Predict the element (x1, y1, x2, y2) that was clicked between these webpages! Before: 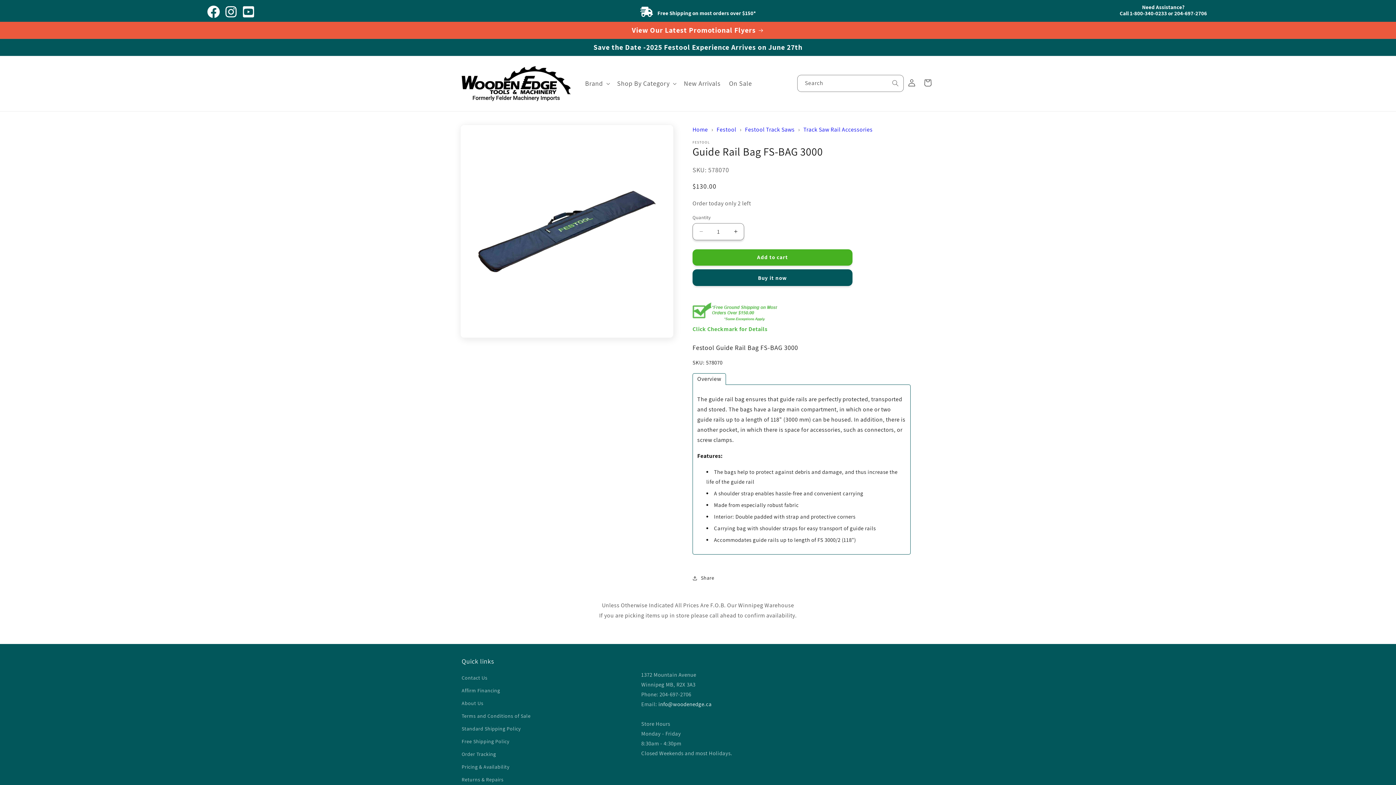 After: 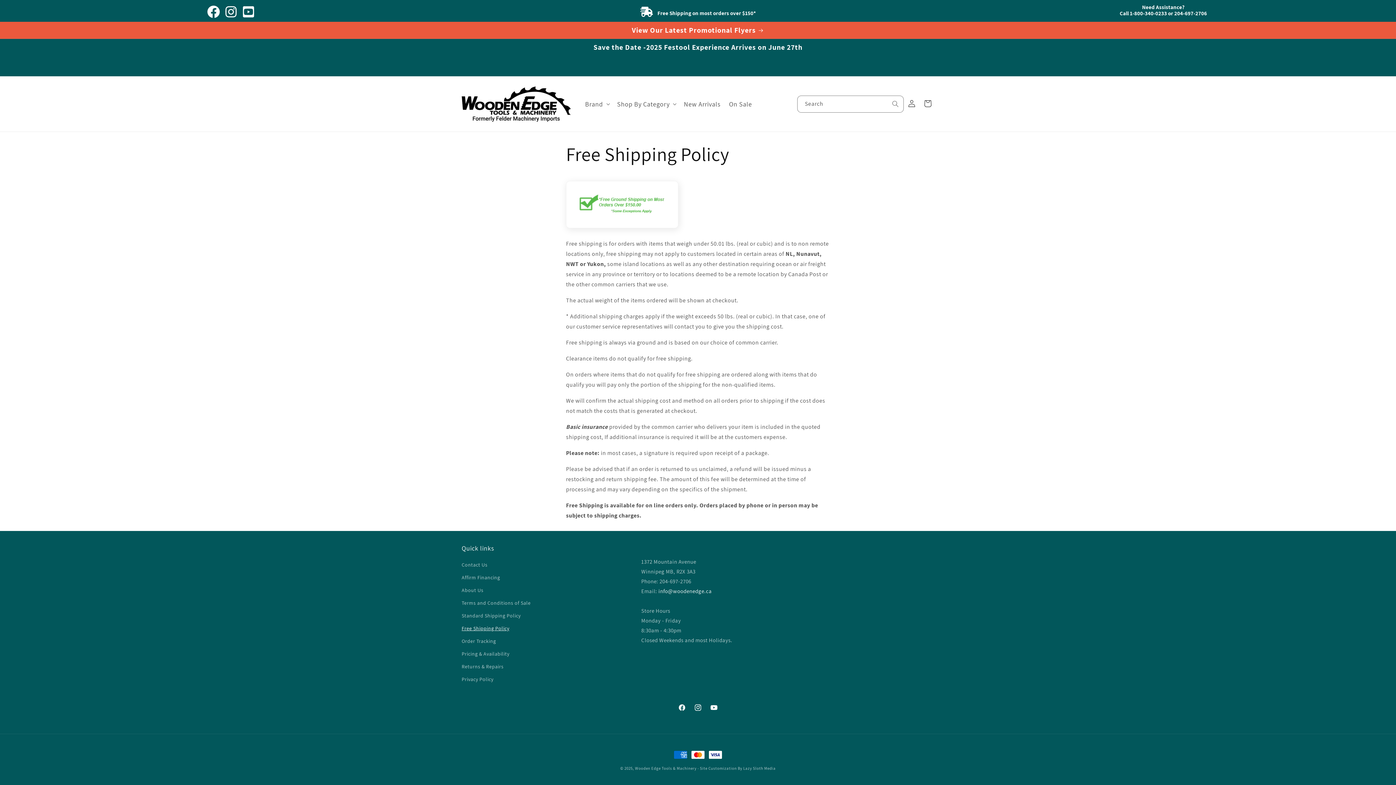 Action: label: Free Shipping Policy bbox: (461, 735, 509, 748)